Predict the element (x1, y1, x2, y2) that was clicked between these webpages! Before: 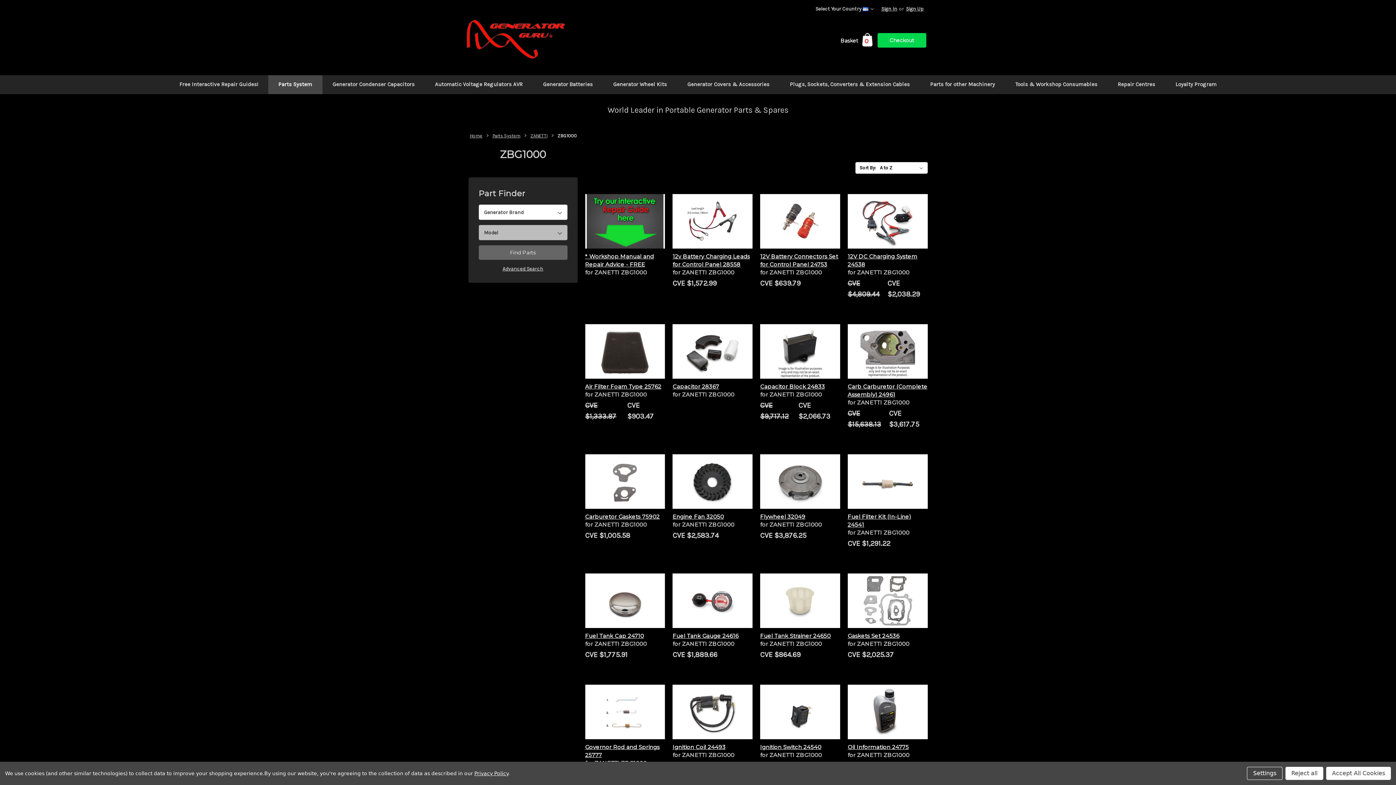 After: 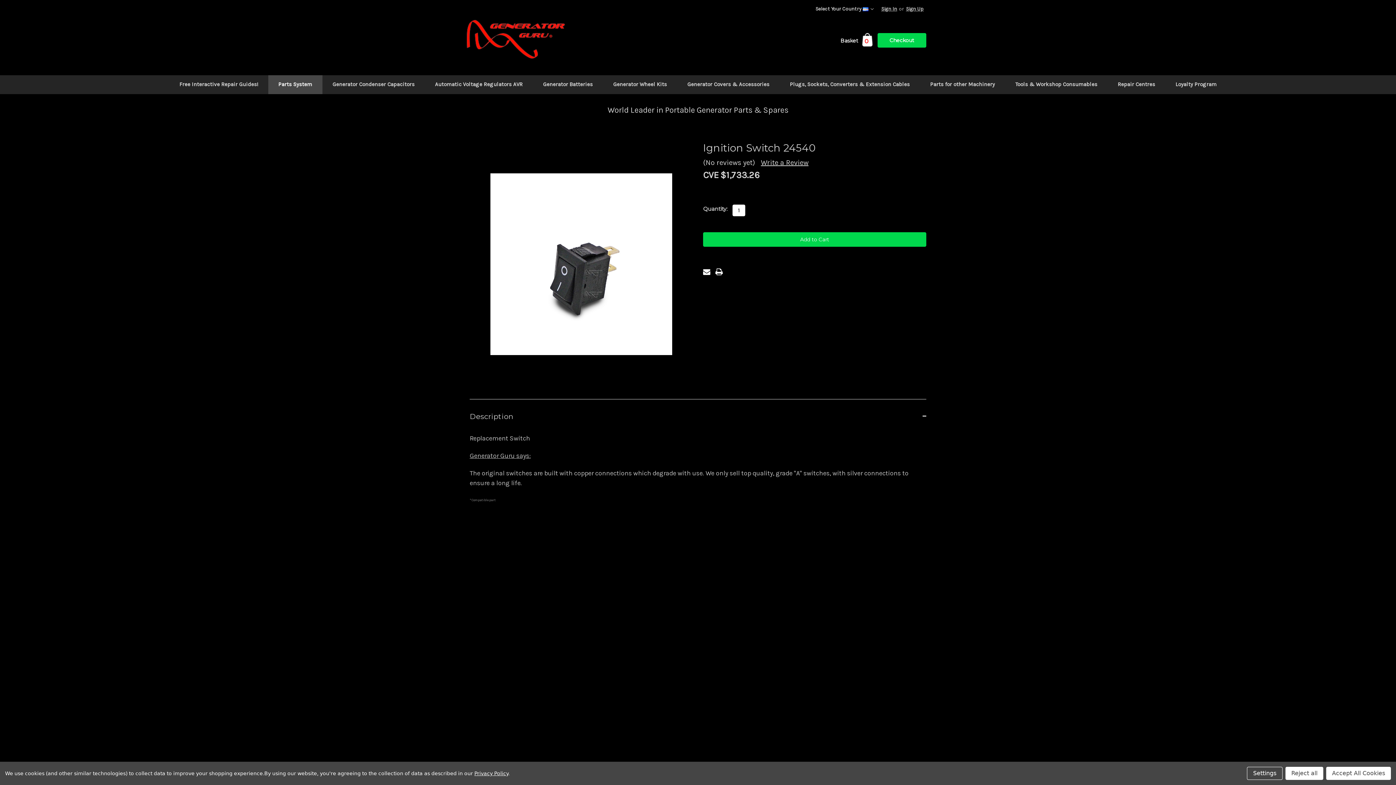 Action: bbox: (760, 743, 821, 750) label: Ignition Switch 24540,     
CVE $2,670.33,
    
CVE $1,733.26

